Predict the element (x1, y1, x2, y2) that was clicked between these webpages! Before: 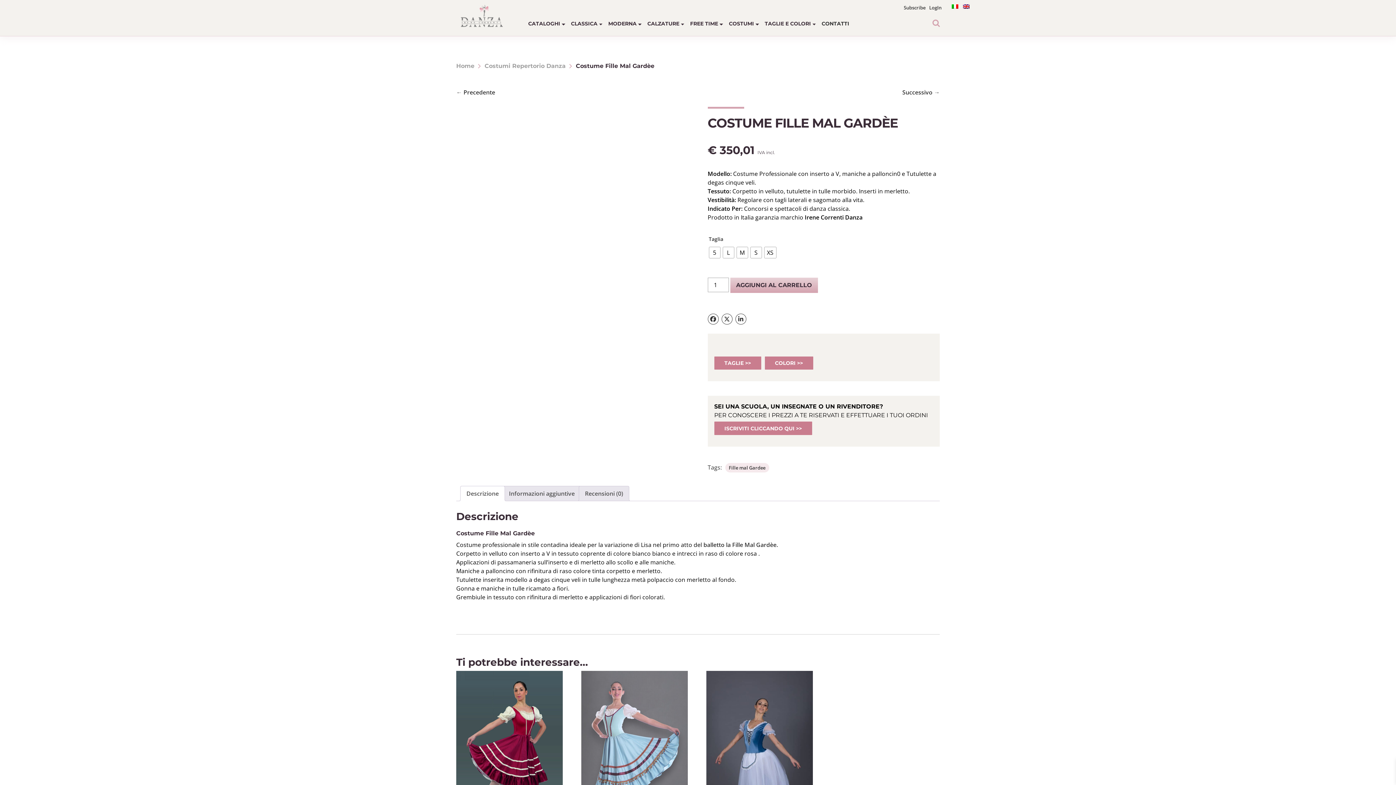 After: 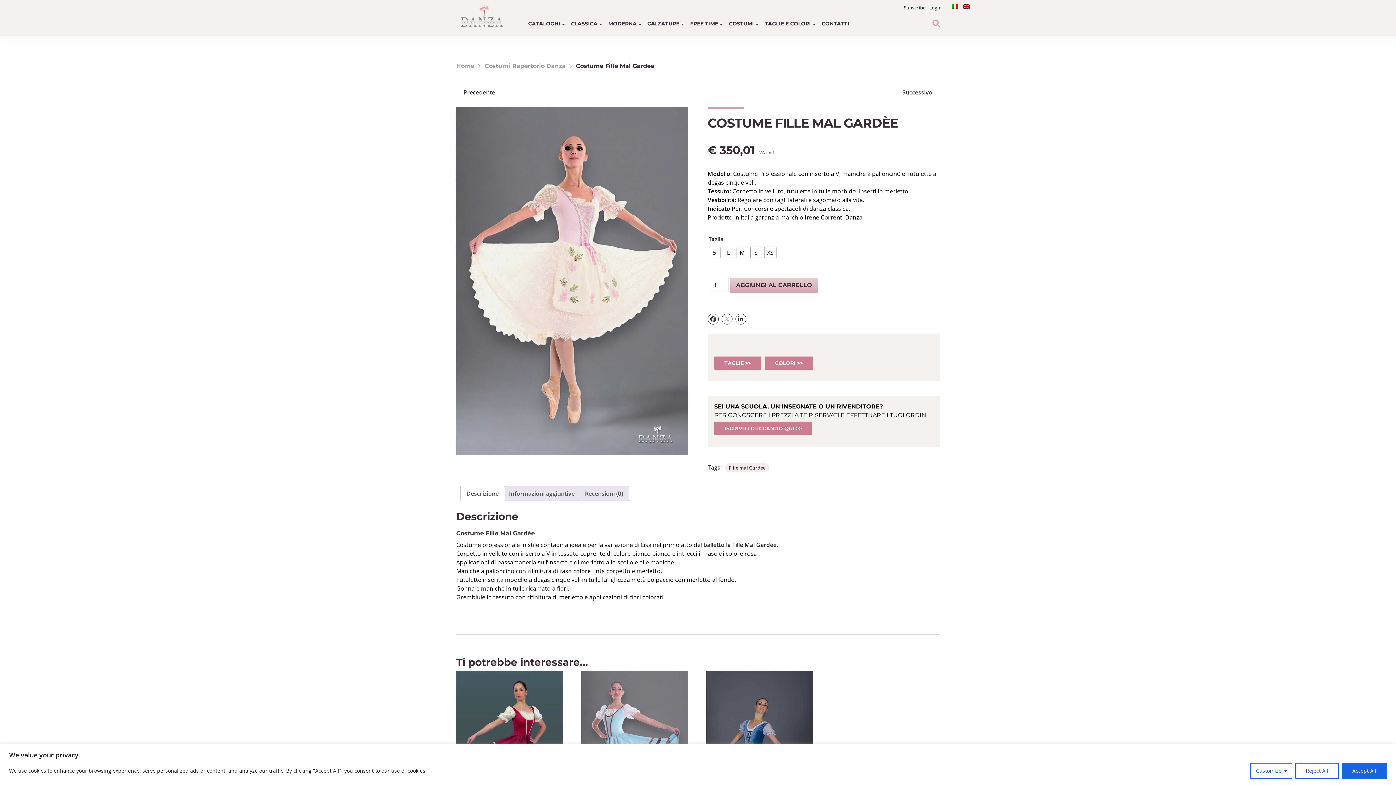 Action: bbox: (721, 313, 732, 324)